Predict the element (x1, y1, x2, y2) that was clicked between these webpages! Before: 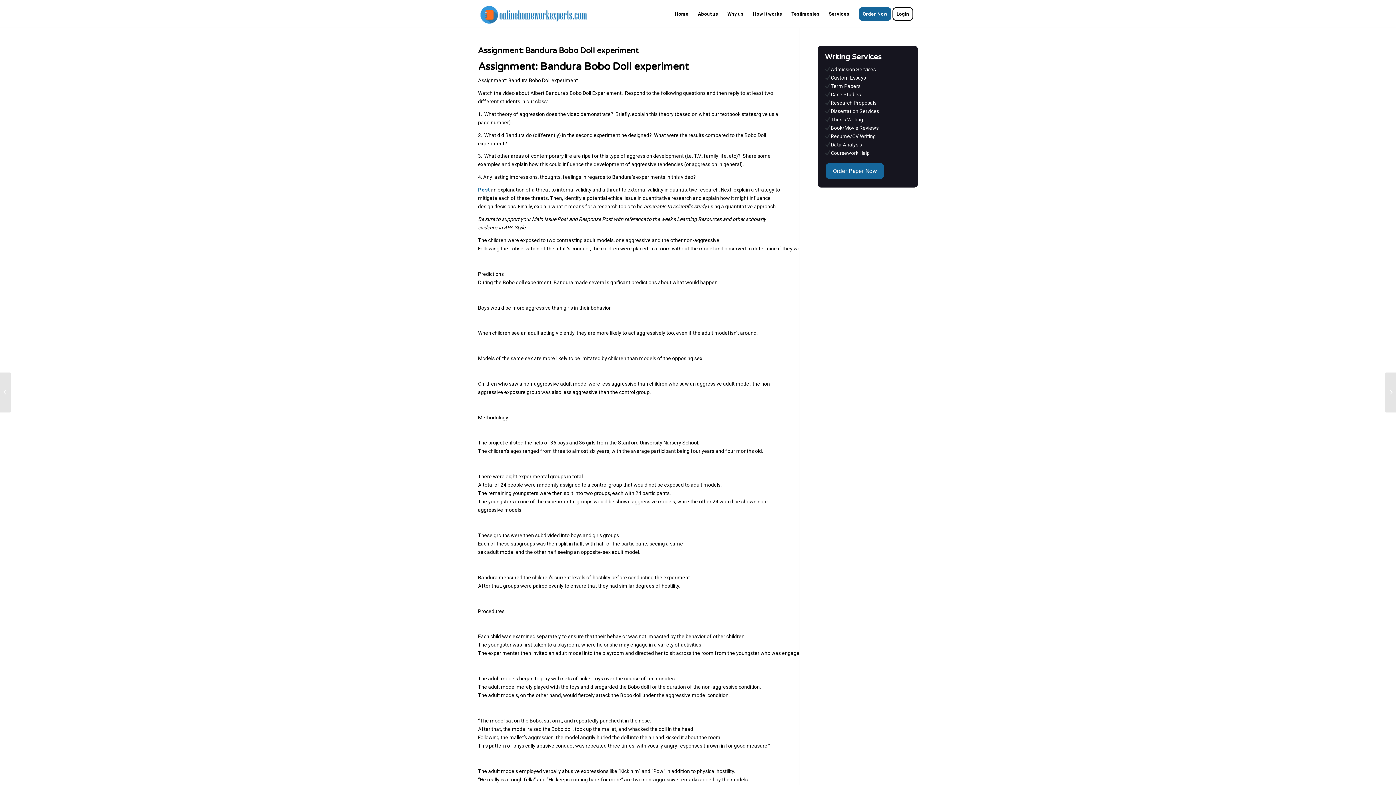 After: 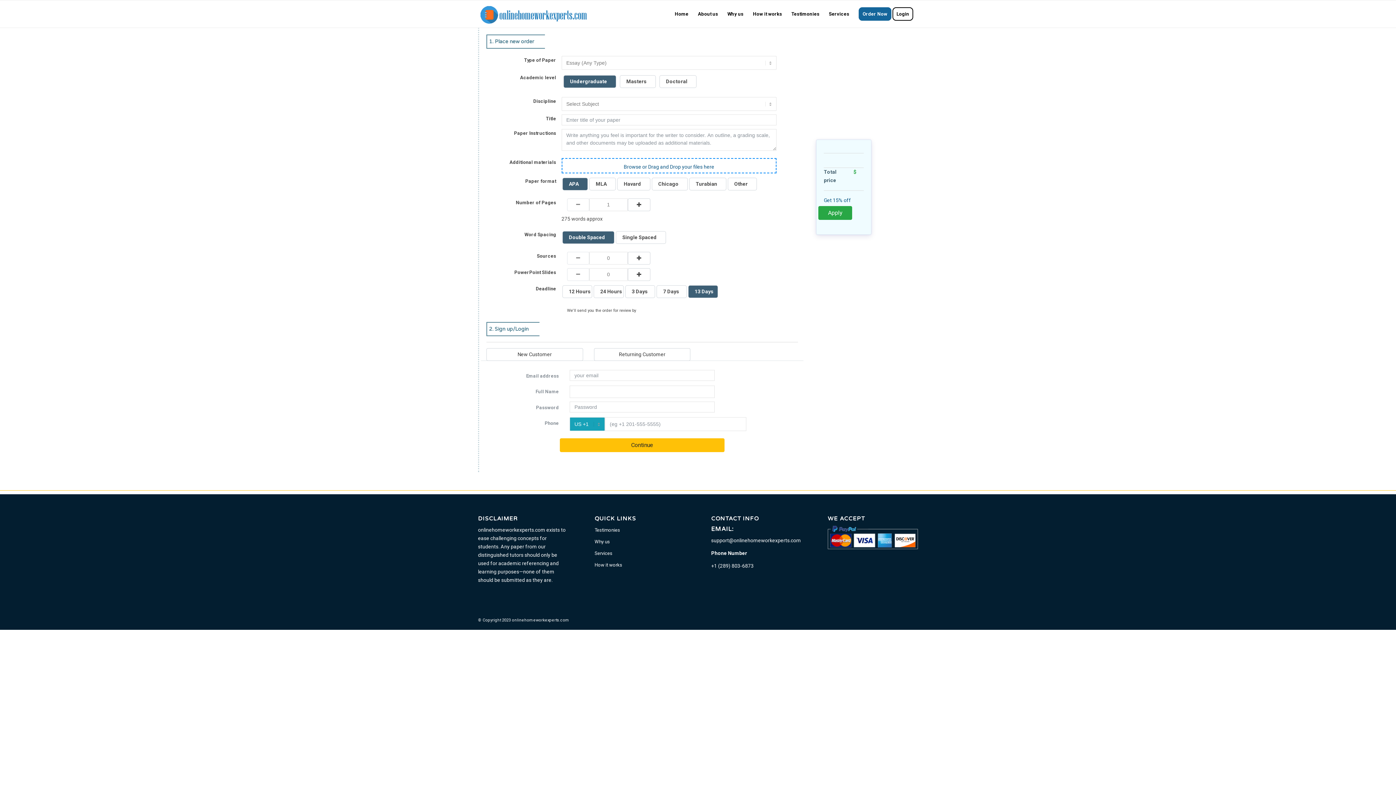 Action: label: Order Now bbox: (854, 0, 896, 27)